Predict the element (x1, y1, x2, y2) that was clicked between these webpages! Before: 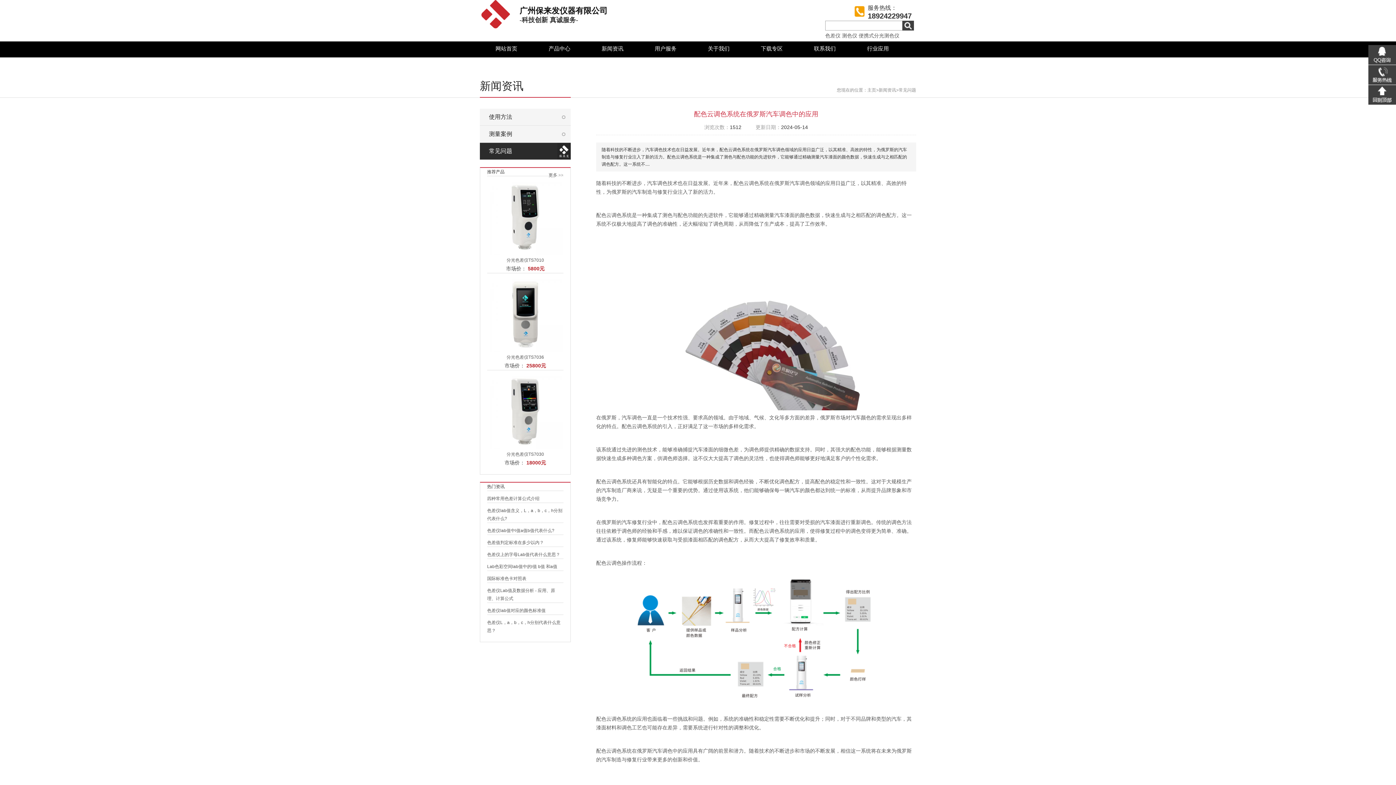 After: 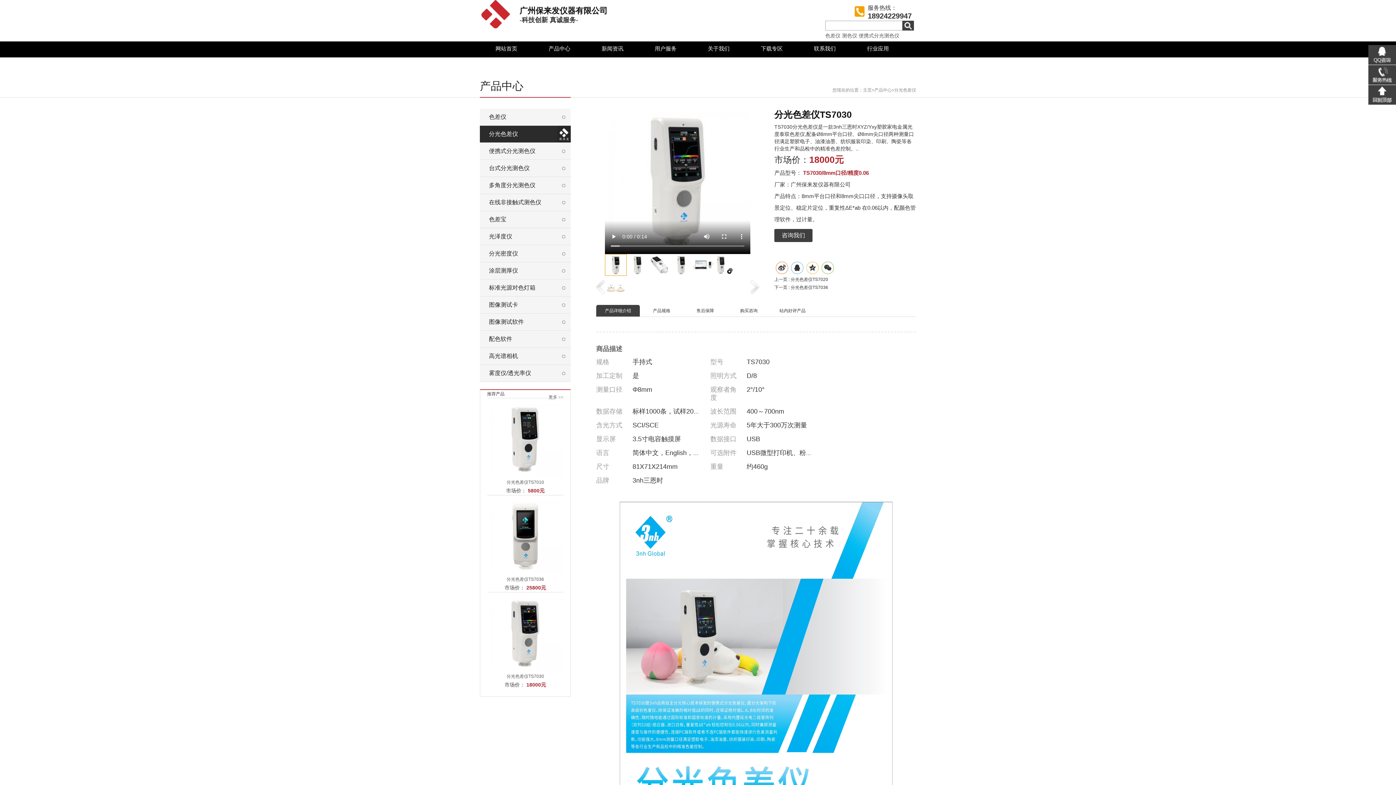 Action: label: 分光色差仪TS7030 bbox: (506, 452, 544, 457)